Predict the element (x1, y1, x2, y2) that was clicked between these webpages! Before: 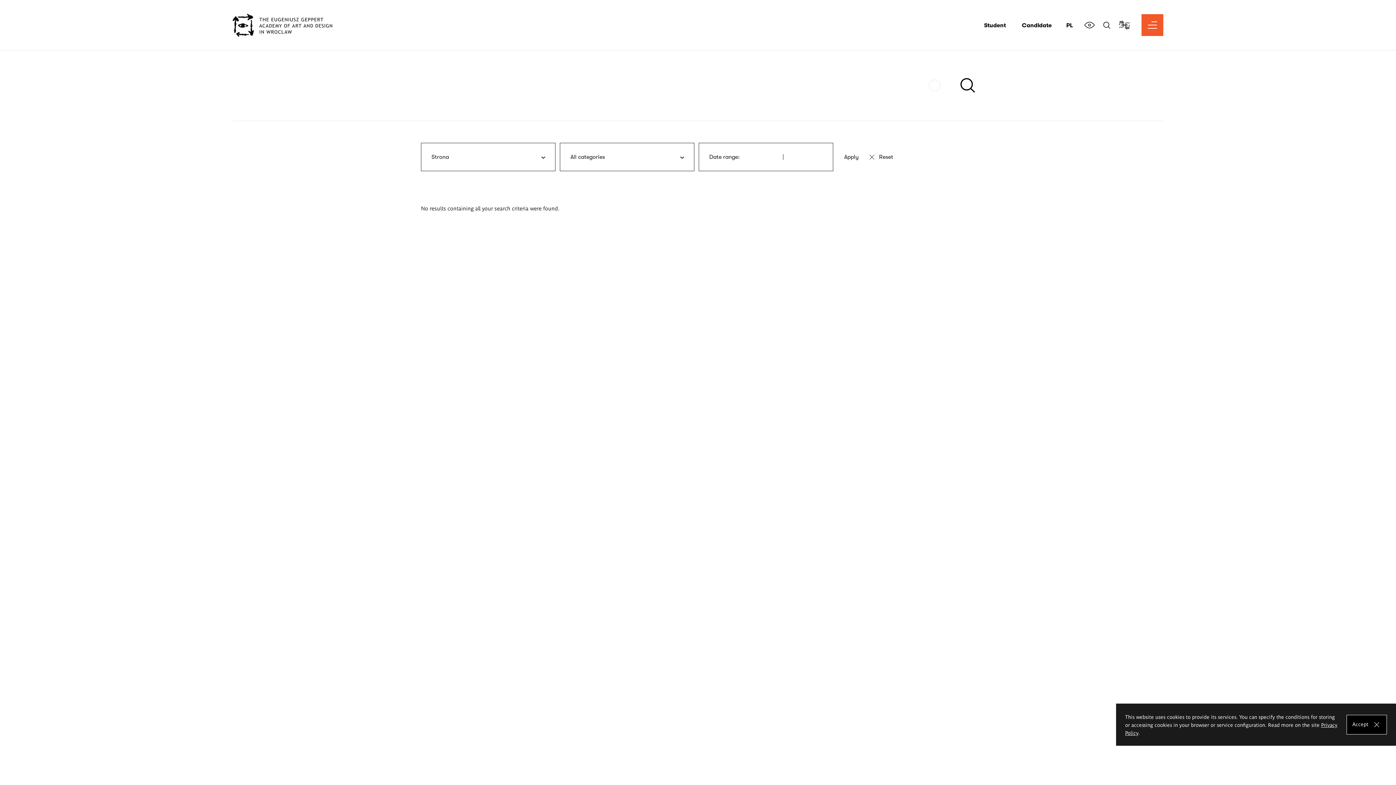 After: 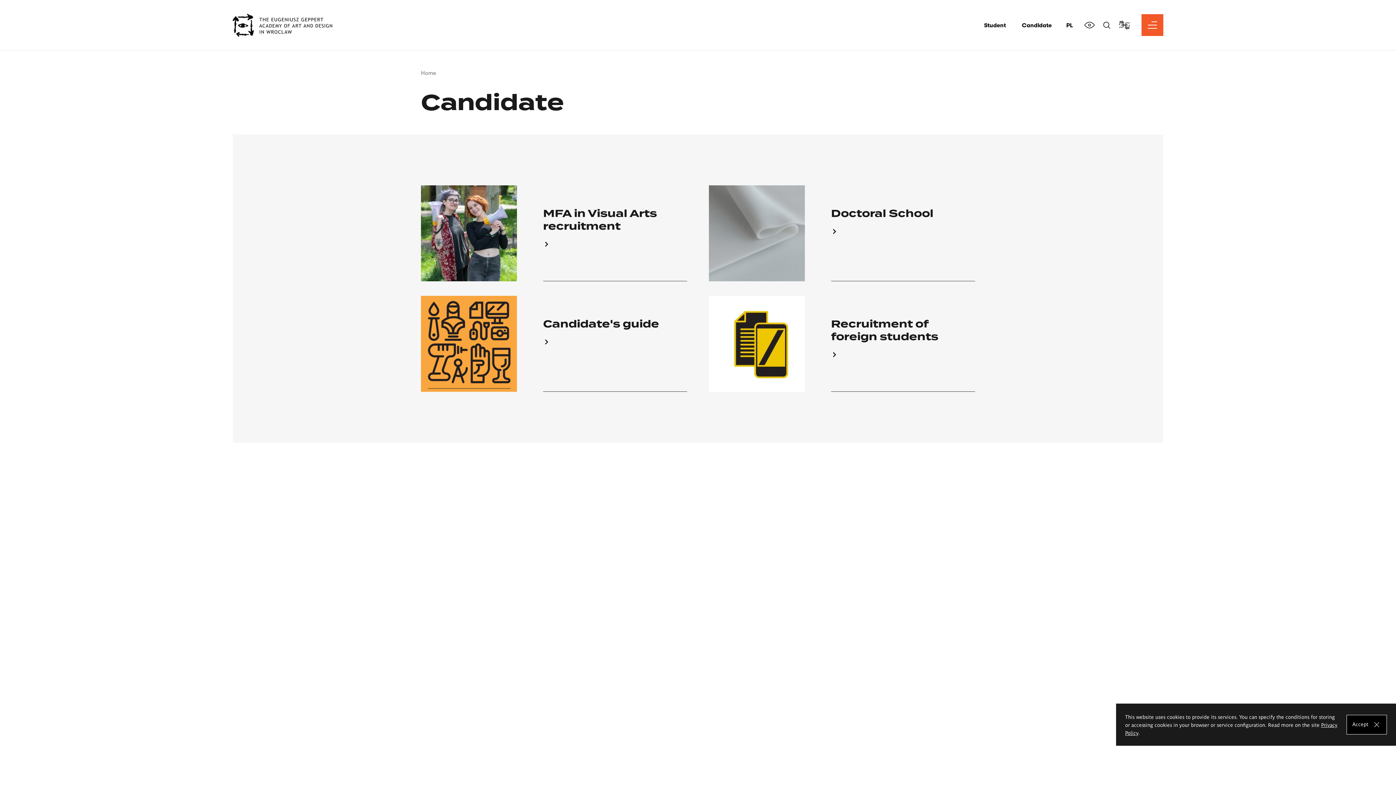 Action: bbox: (1022, 22, 1052, 28) label: Candidate